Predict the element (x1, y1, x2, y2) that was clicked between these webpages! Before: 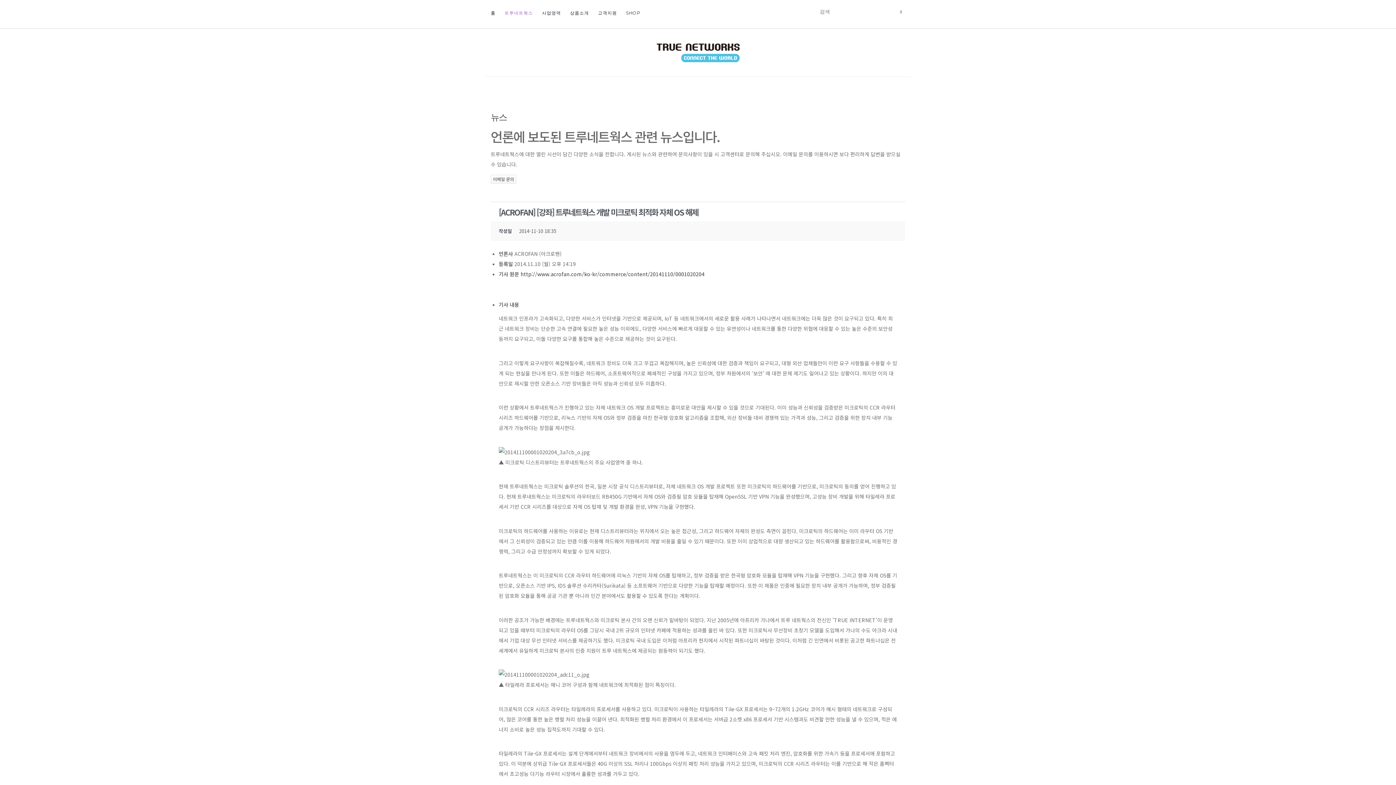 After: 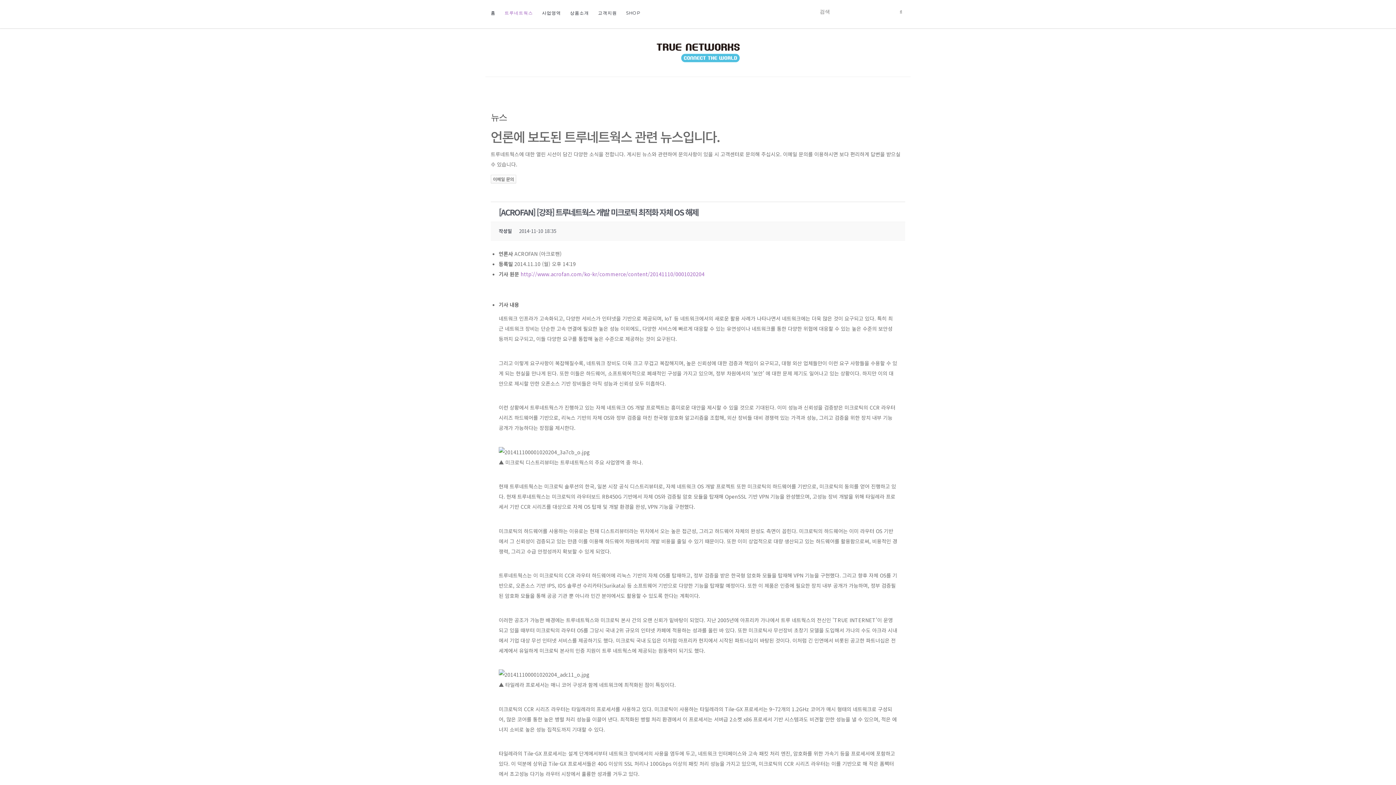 Action: label: http://www.acrofan.com/ko-kr/commerce/content/20141110/0001020204 bbox: (520, 270, 704, 277)